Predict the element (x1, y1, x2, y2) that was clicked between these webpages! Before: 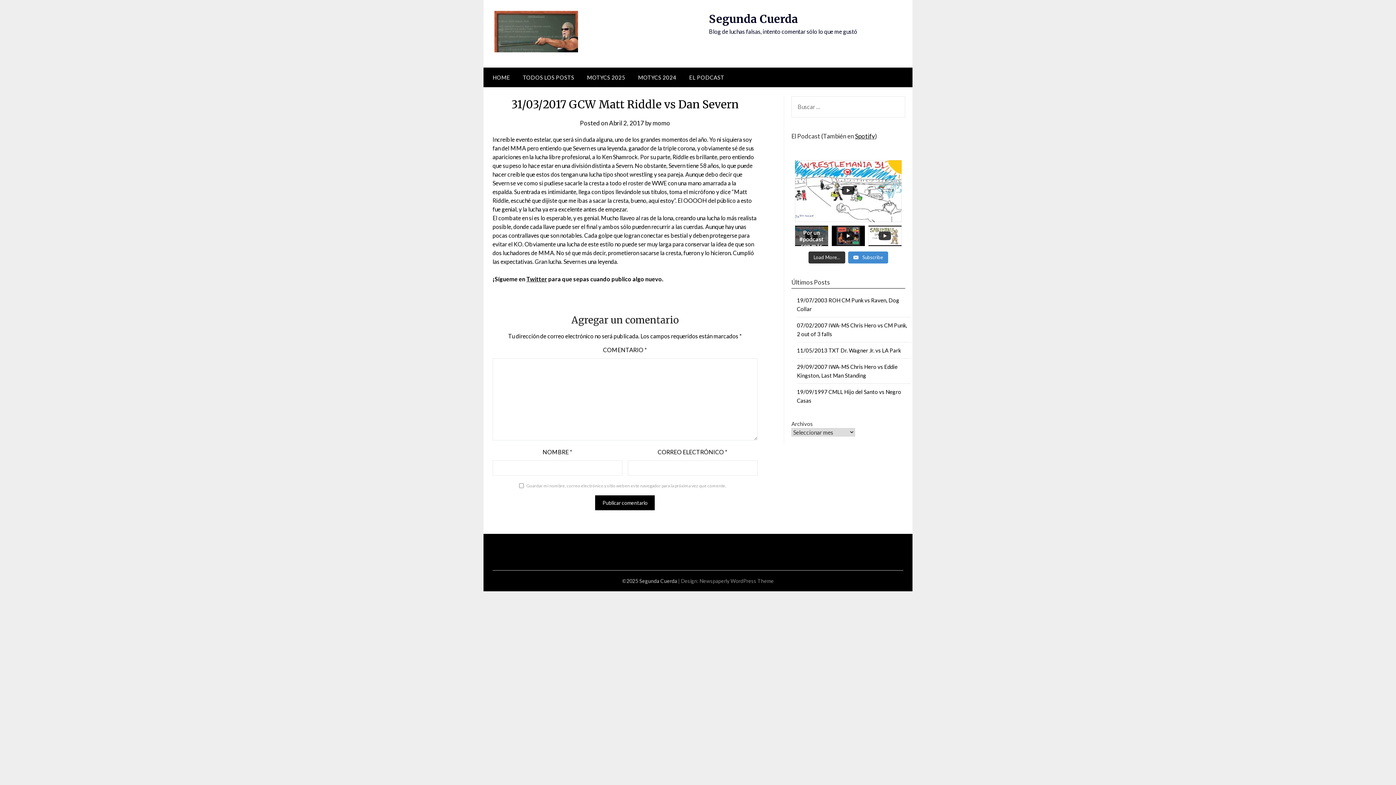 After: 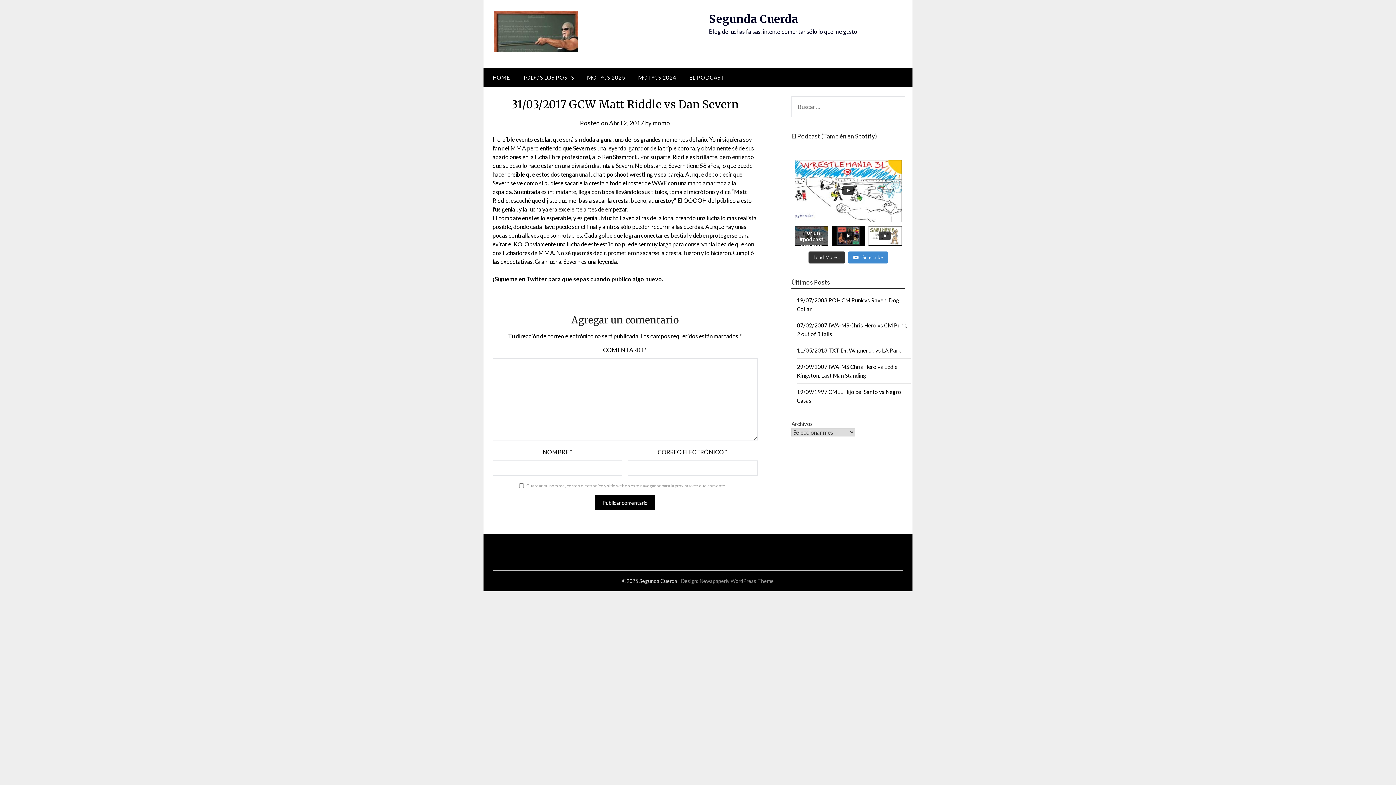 Action: label: Por un #podcast con más Moonsaults #86: Wrestlemania 31 retroreview bbox: (795, 225, 828, 246)